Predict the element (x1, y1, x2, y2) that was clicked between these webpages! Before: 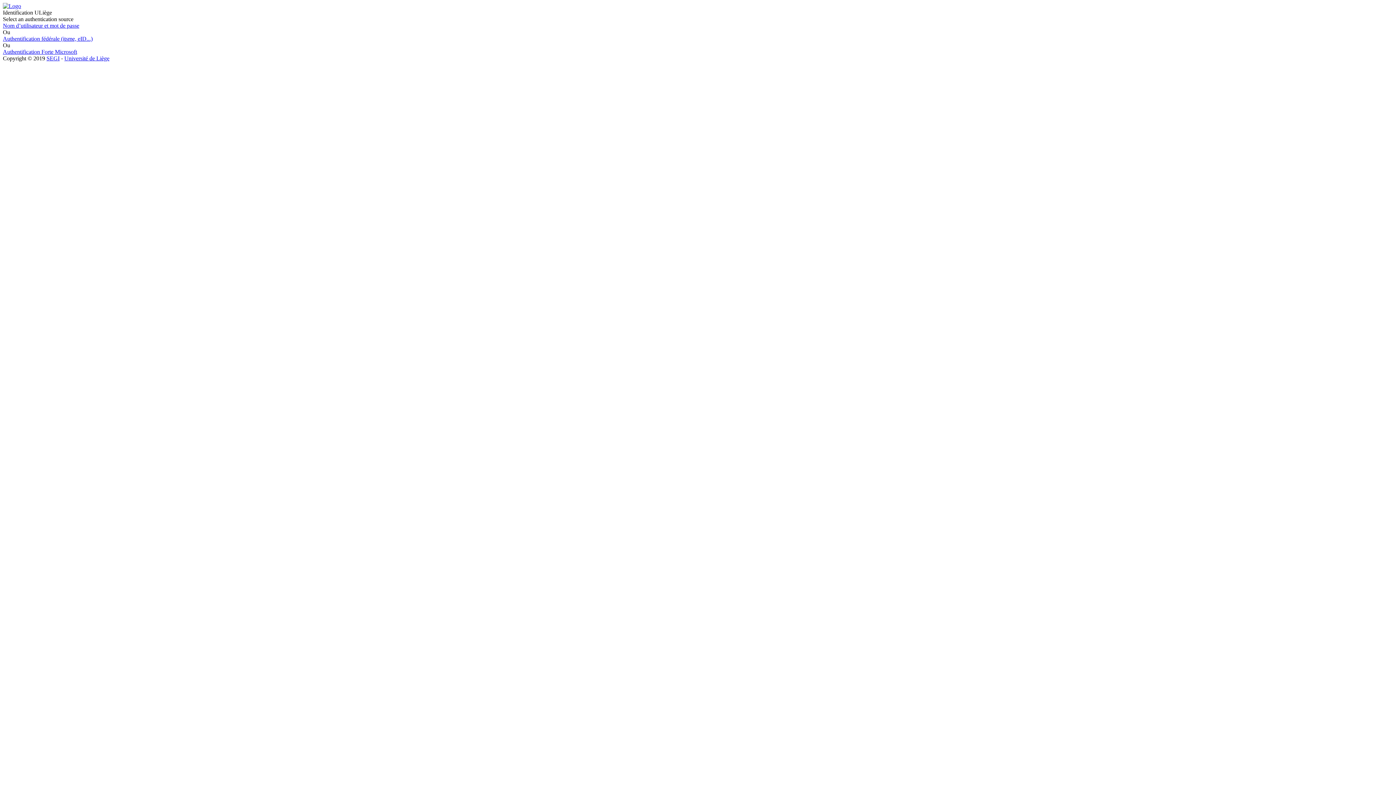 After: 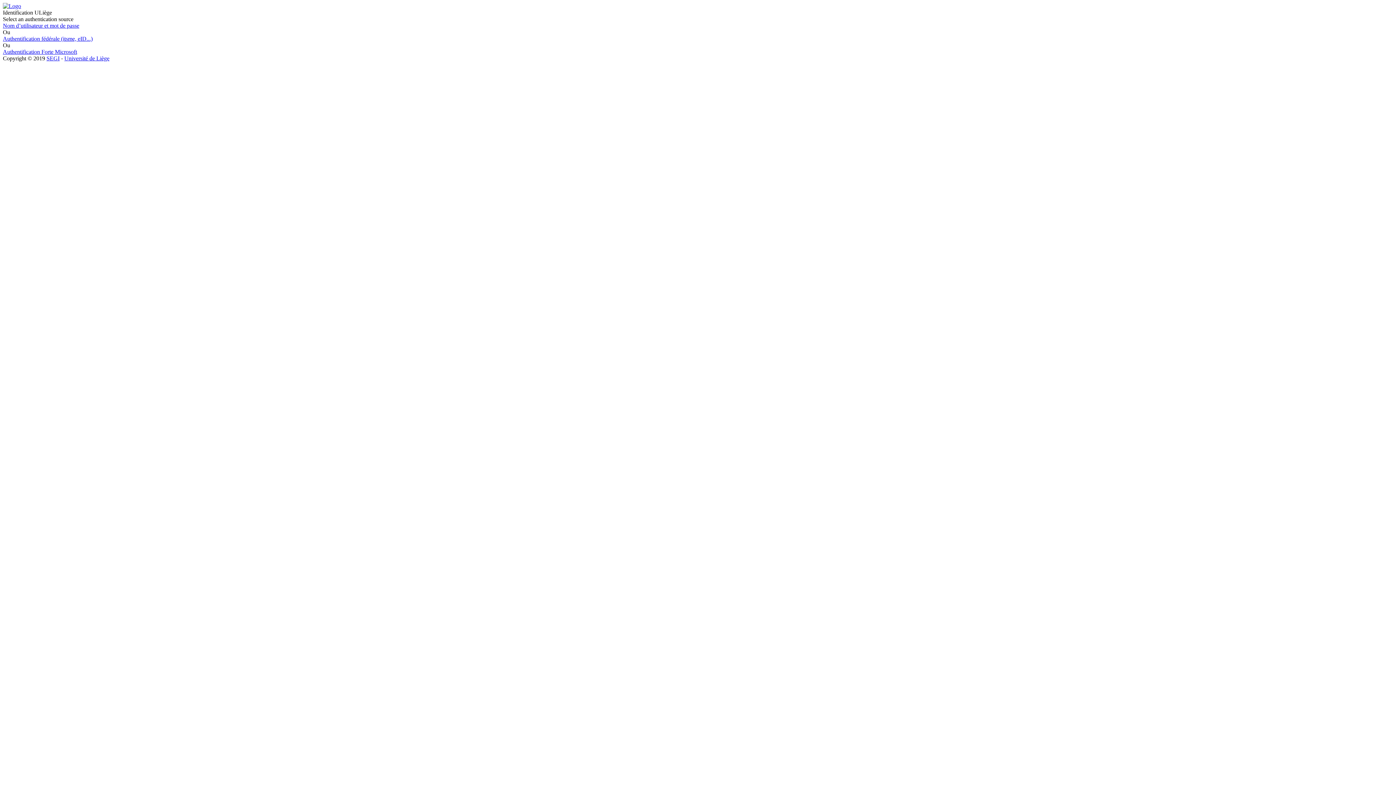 Action: bbox: (46, 55, 59, 61) label: SEGI